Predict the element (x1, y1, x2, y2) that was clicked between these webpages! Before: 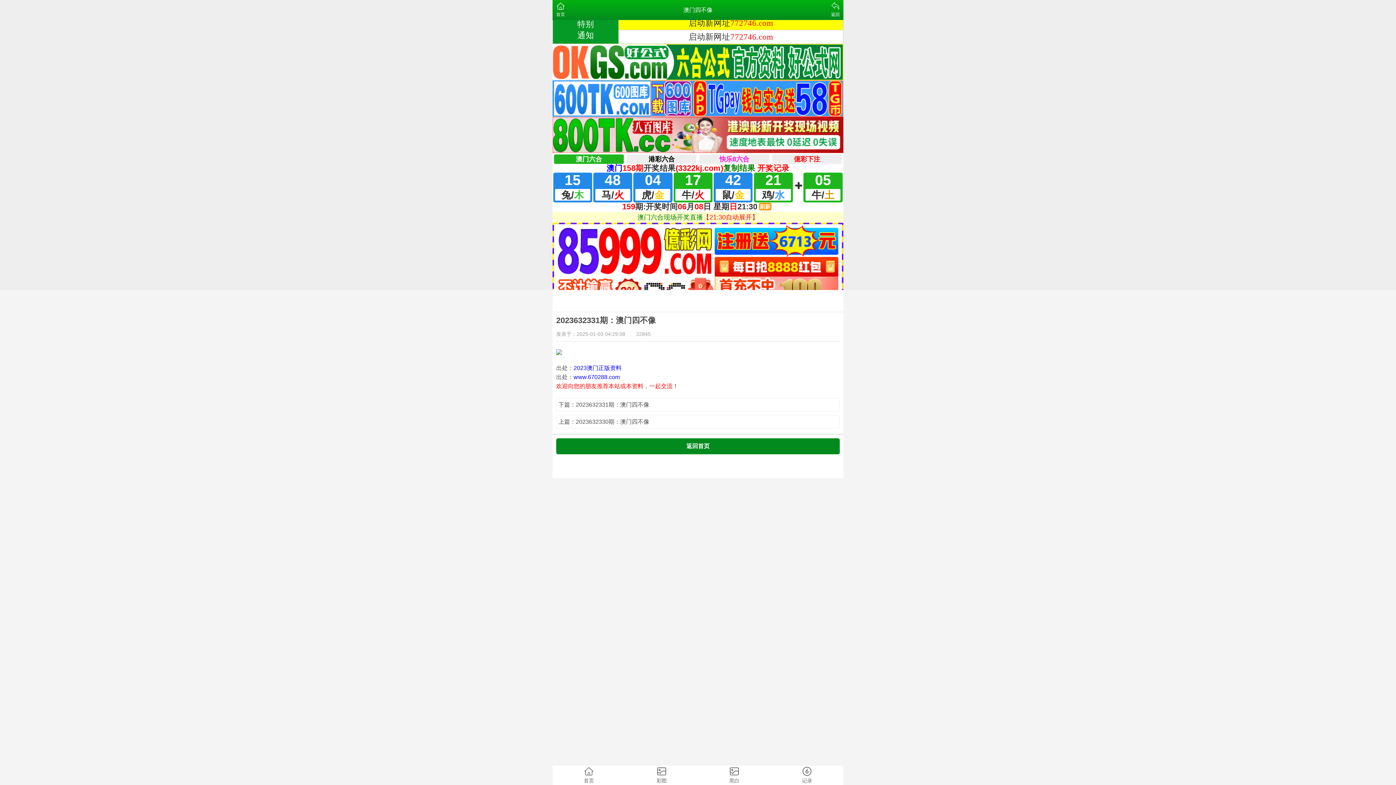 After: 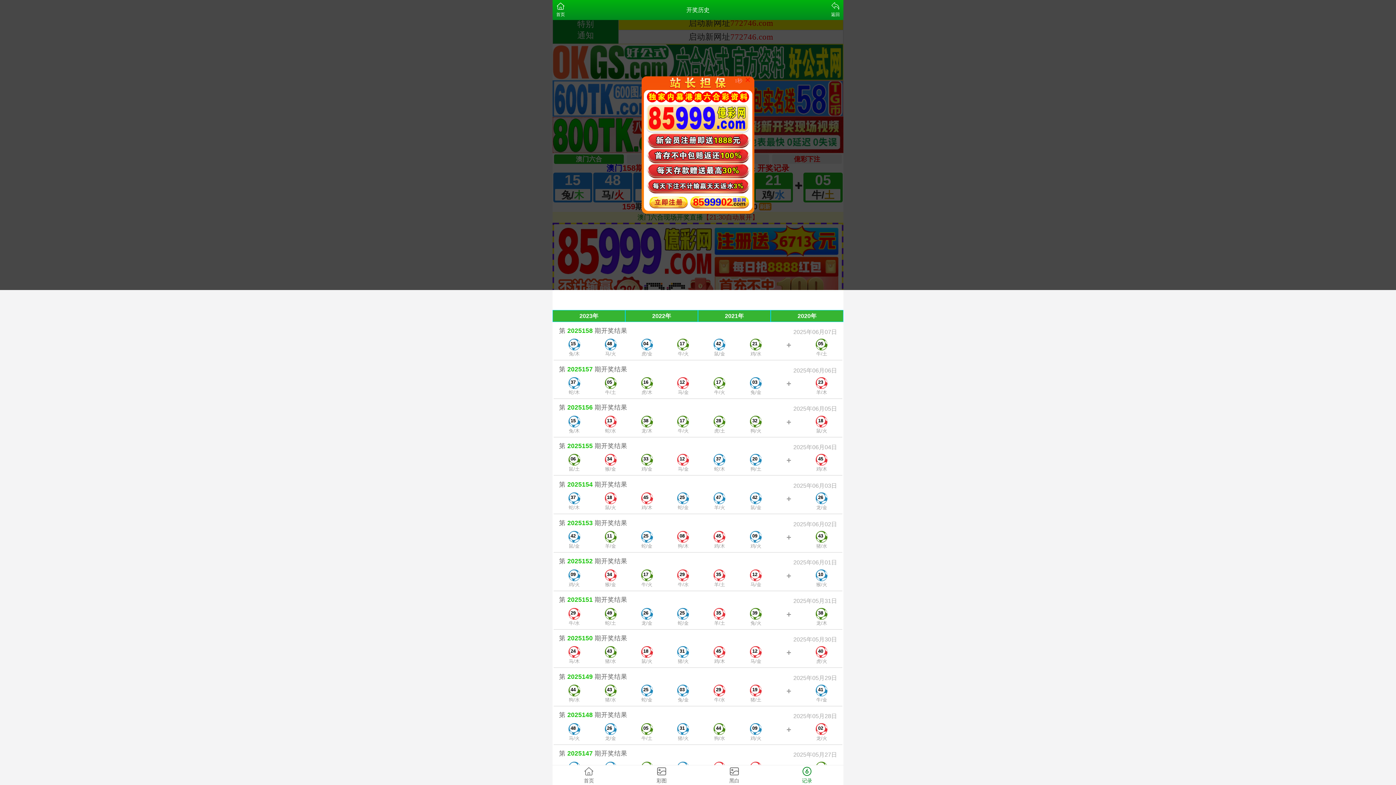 Action: label: 记录 bbox: (770, 765, 843, 785)